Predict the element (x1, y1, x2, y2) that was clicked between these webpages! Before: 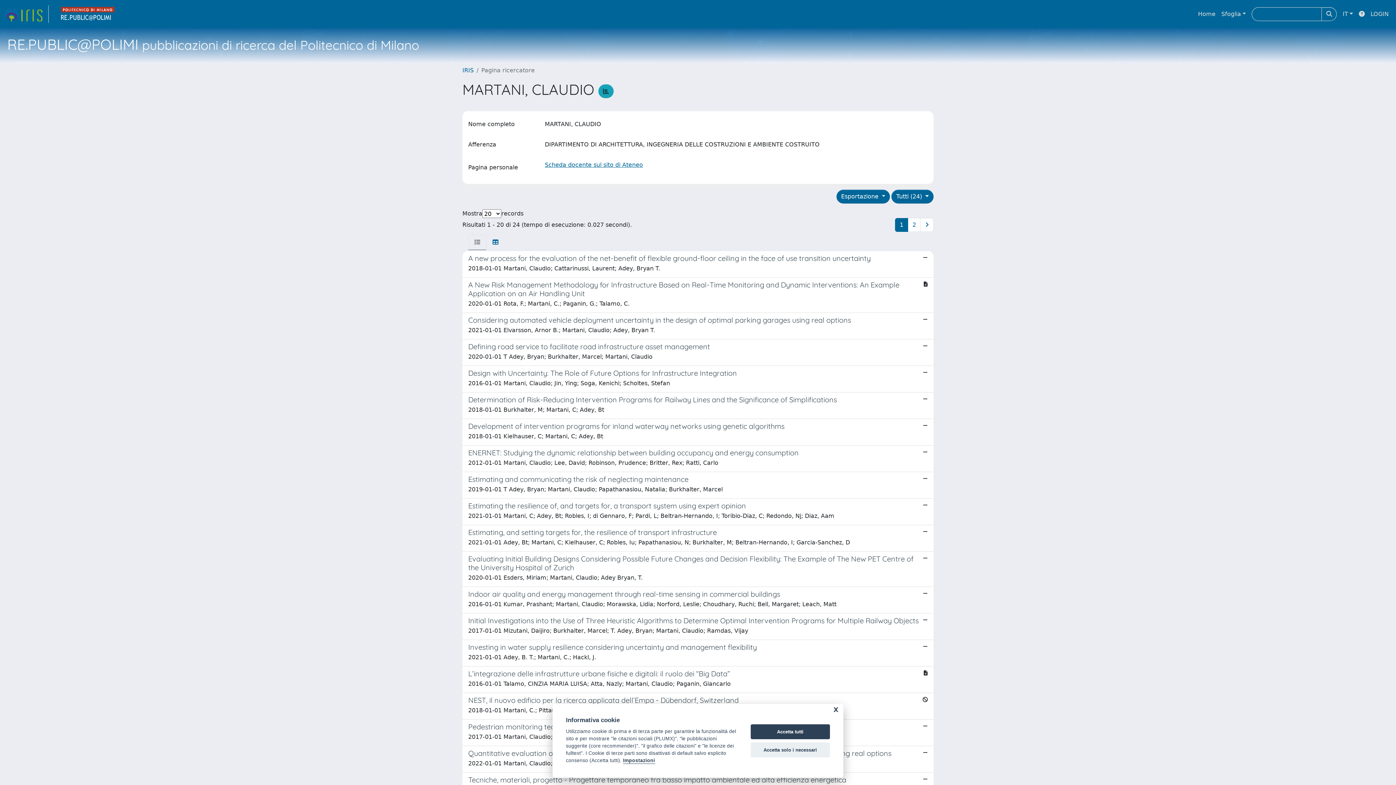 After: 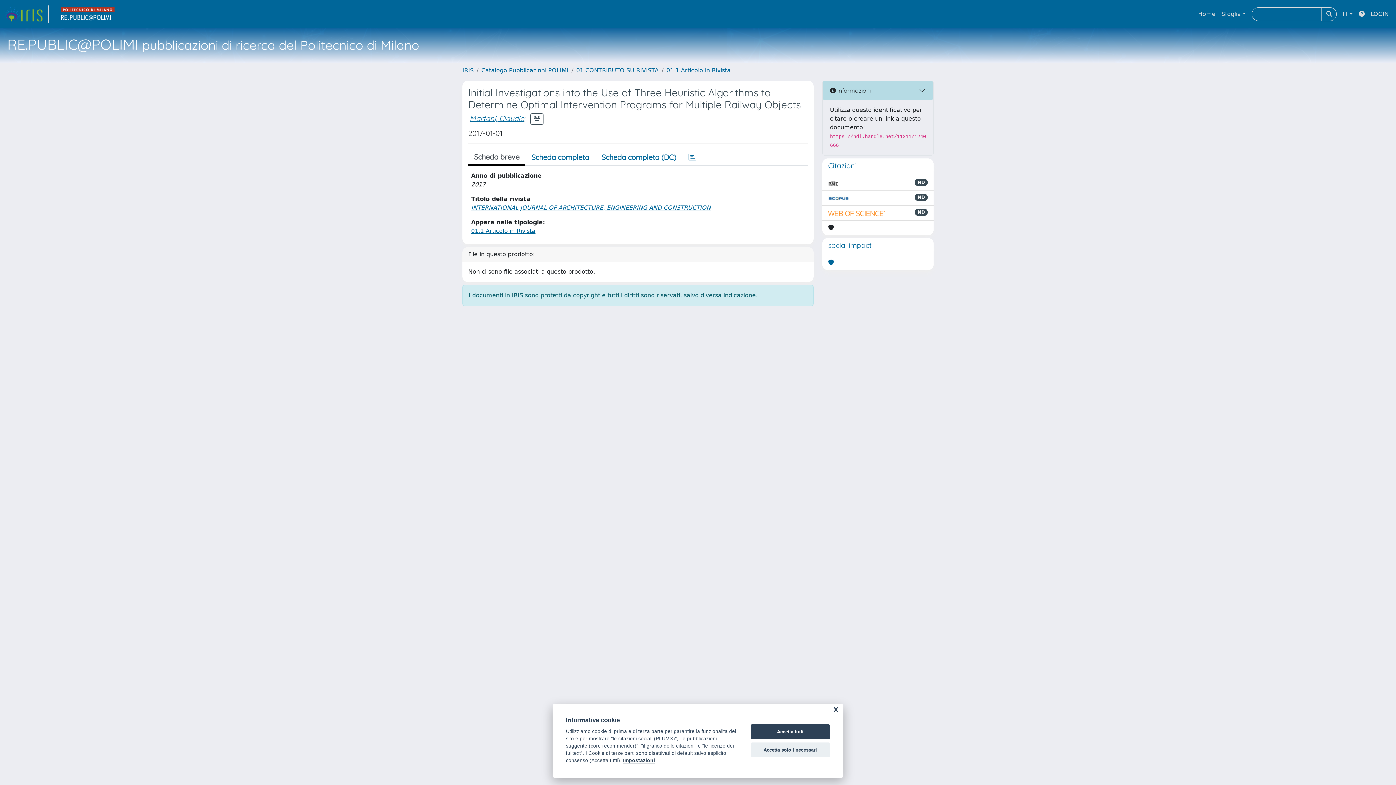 Action: label: Initial Investigations into the Use of Three Heuristic Algorithms to Determine Optimal Intervention Programs for Multiple Railway Objects

2017-01-01 Mizutani, Daijiro; Burkhalter, Marcel; T. Adey, Bryan; Martani, Claudio; Ramdas, Vijay bbox: (462, 613, 933, 640)